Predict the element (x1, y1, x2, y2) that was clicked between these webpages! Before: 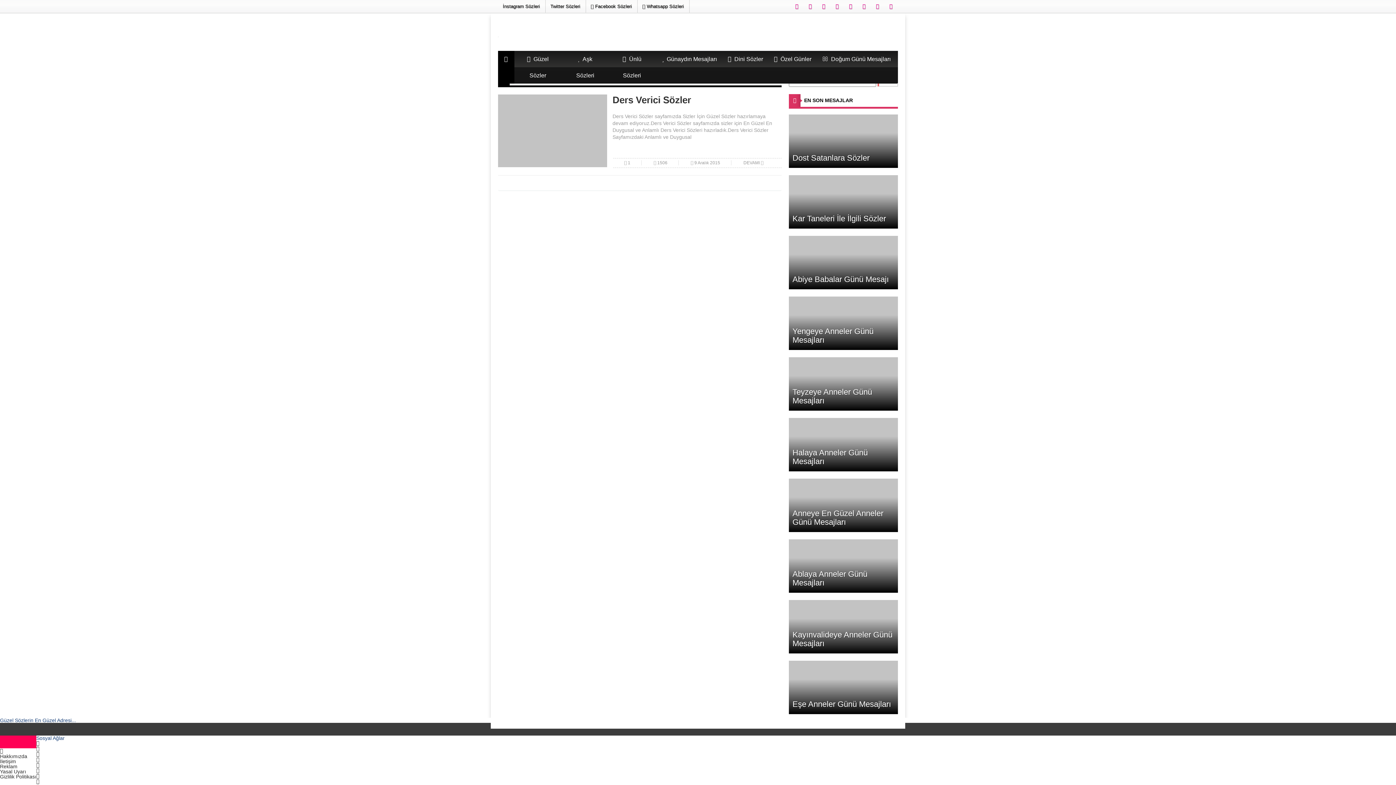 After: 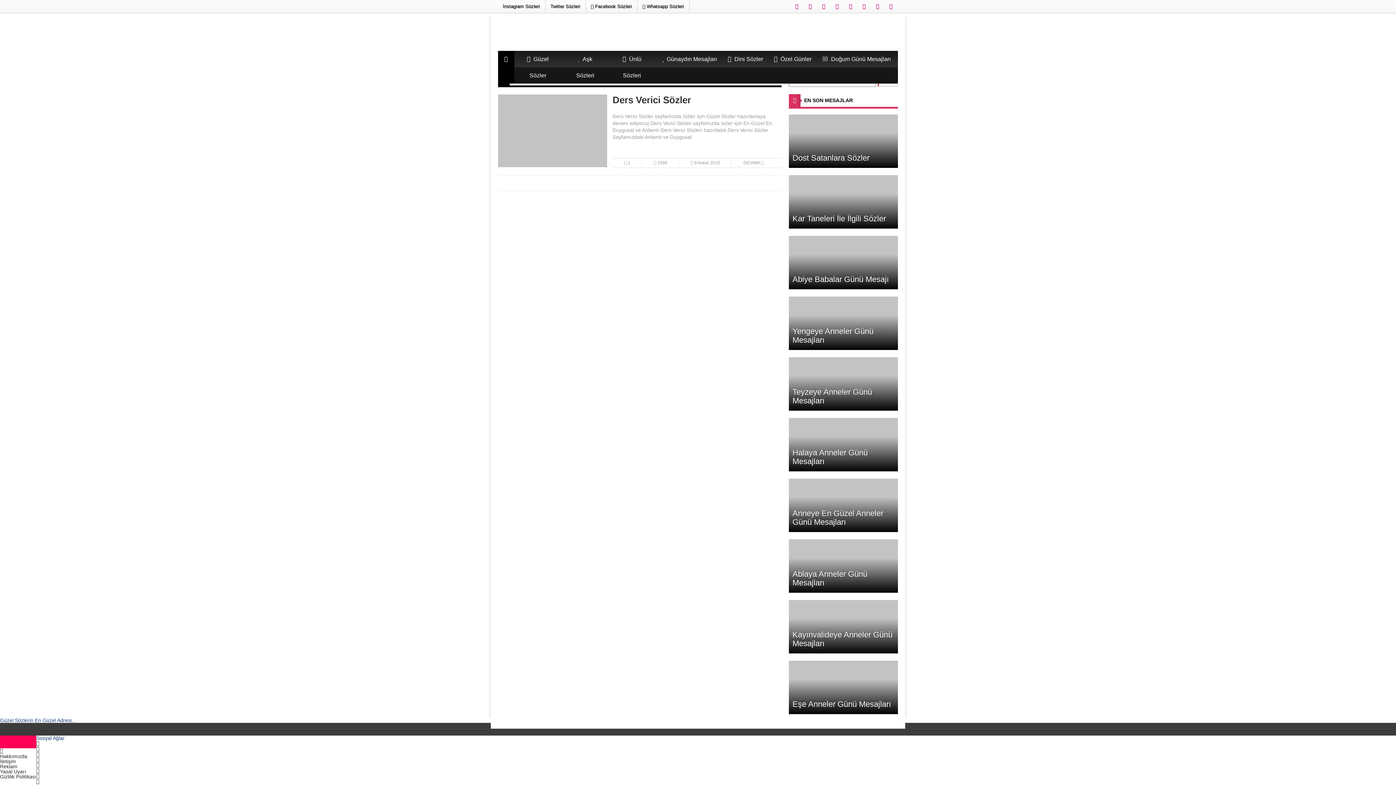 Action: bbox: (817, 3, 830, 9)